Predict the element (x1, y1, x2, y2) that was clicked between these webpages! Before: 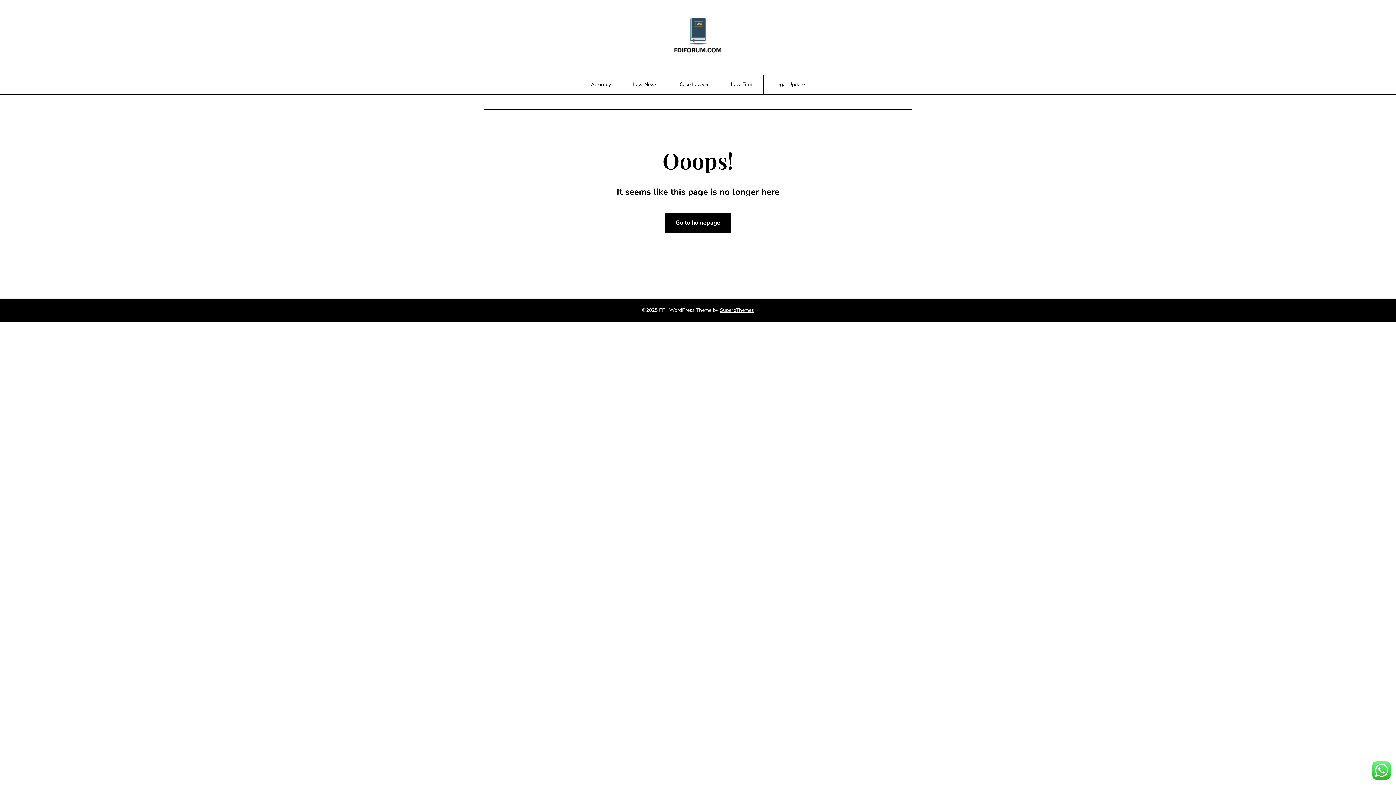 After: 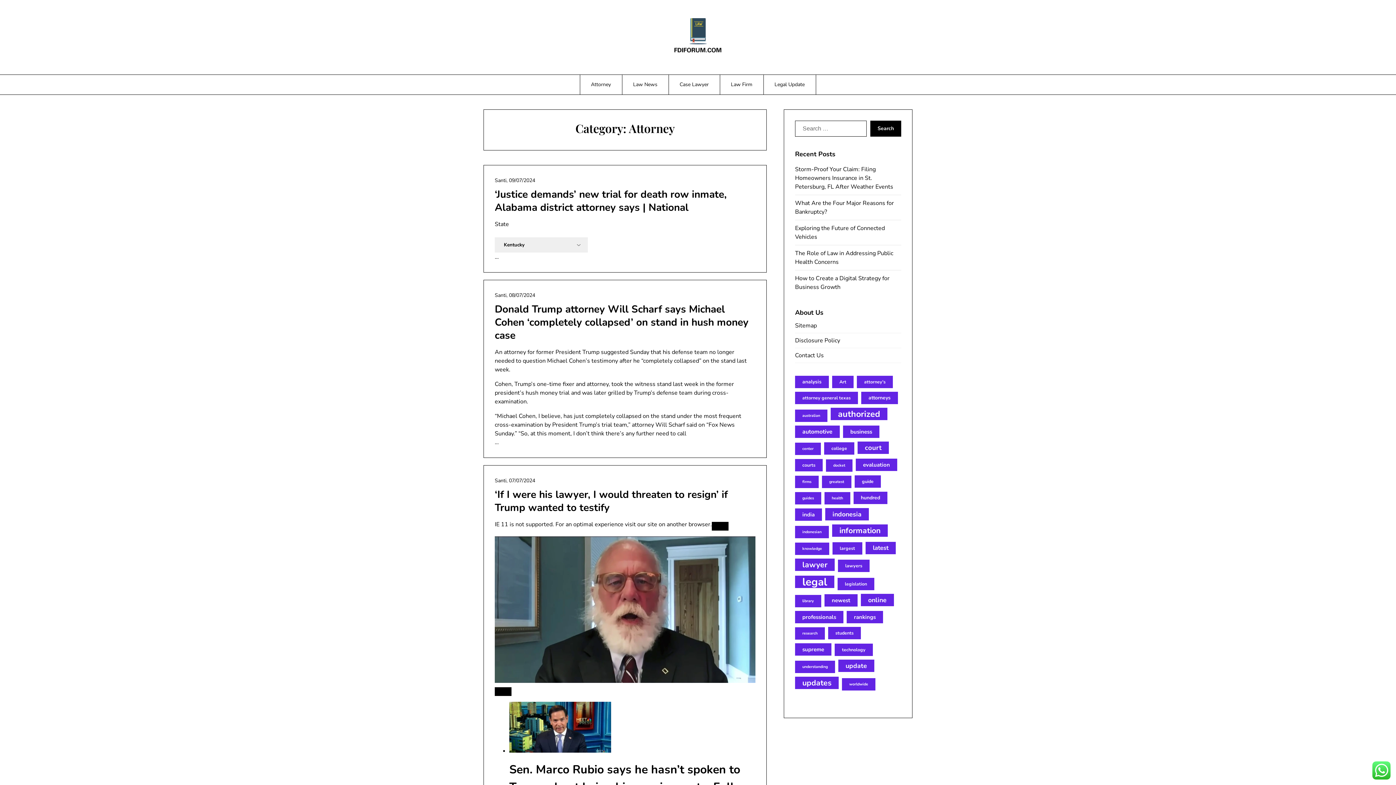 Action: bbox: (580, 74, 622, 94) label: Attorney